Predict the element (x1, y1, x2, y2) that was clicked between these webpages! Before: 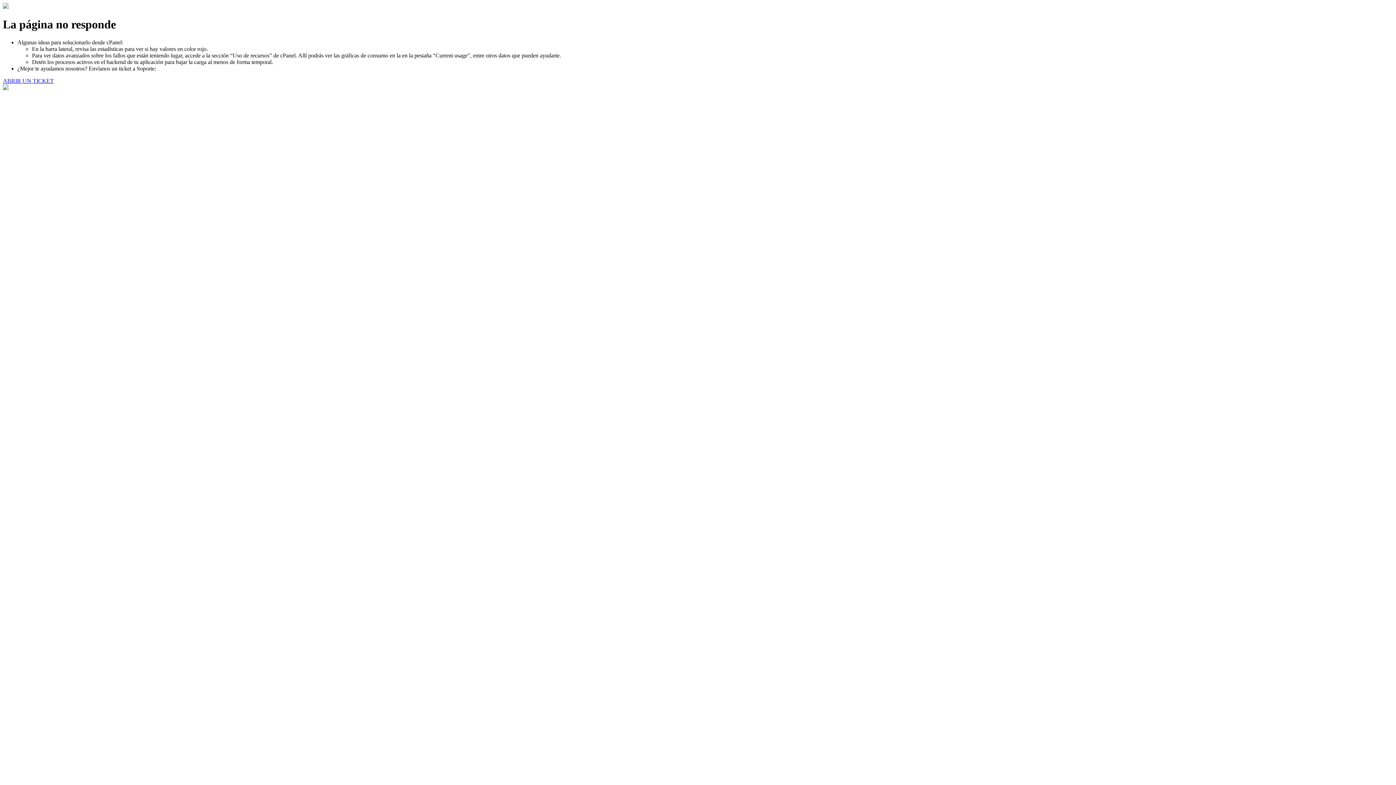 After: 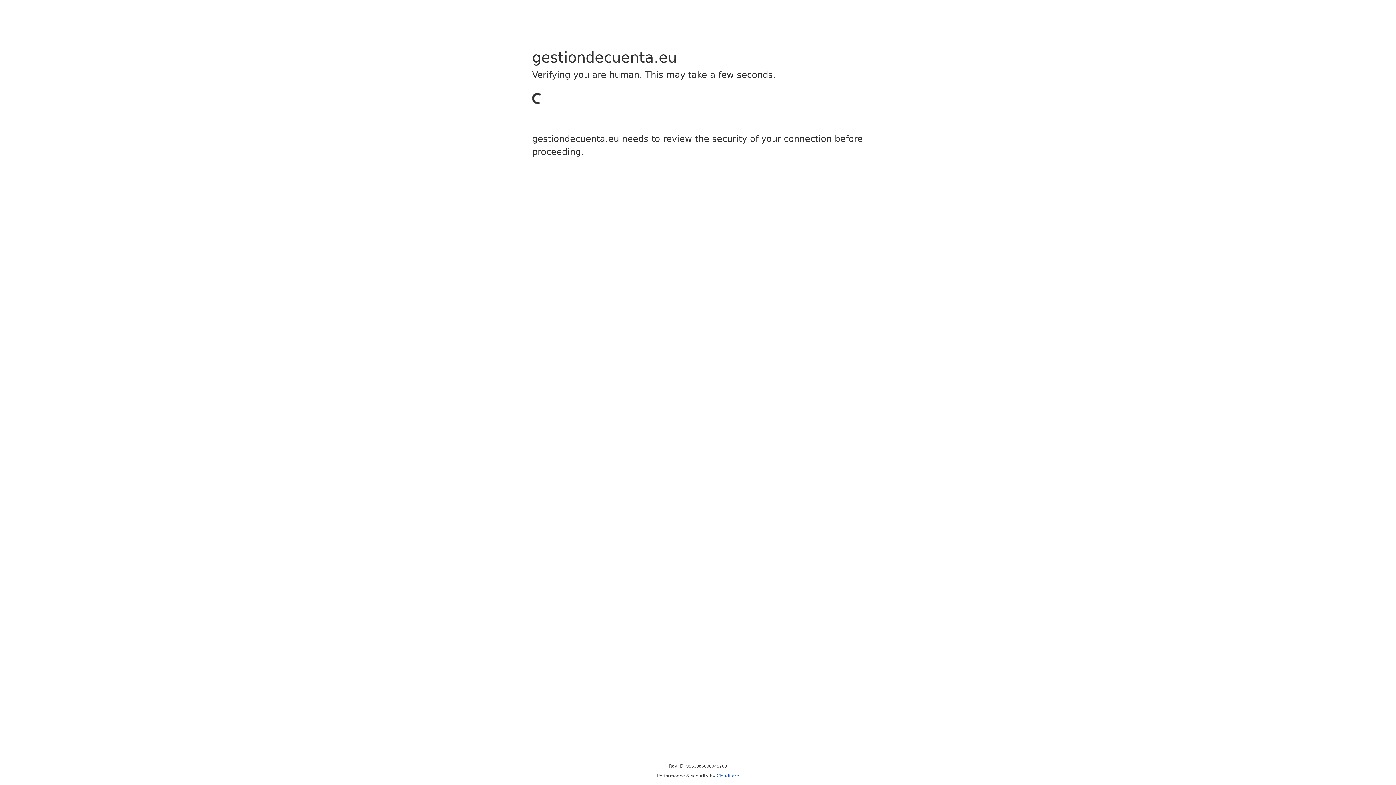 Action: bbox: (2, 77, 53, 83) label: ABRIR UN TICKET